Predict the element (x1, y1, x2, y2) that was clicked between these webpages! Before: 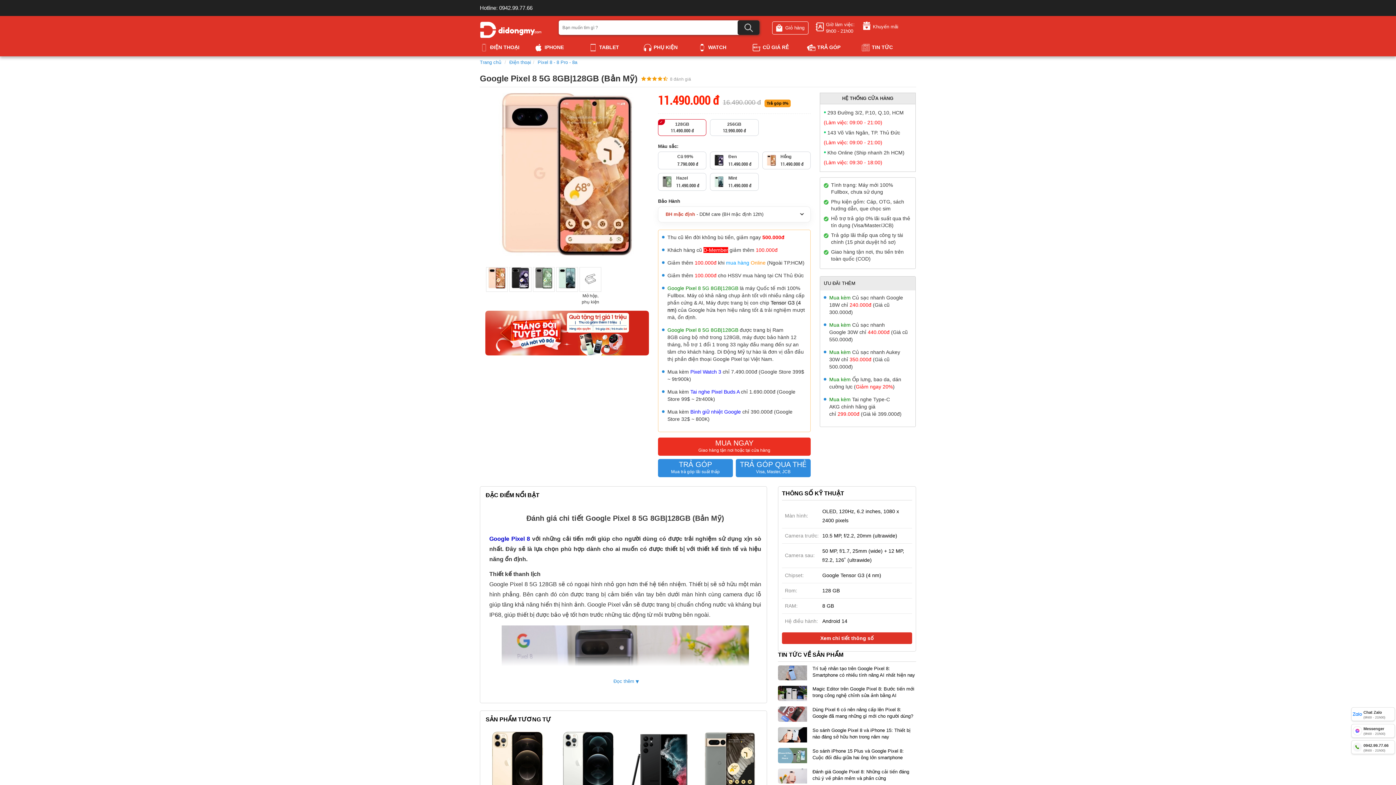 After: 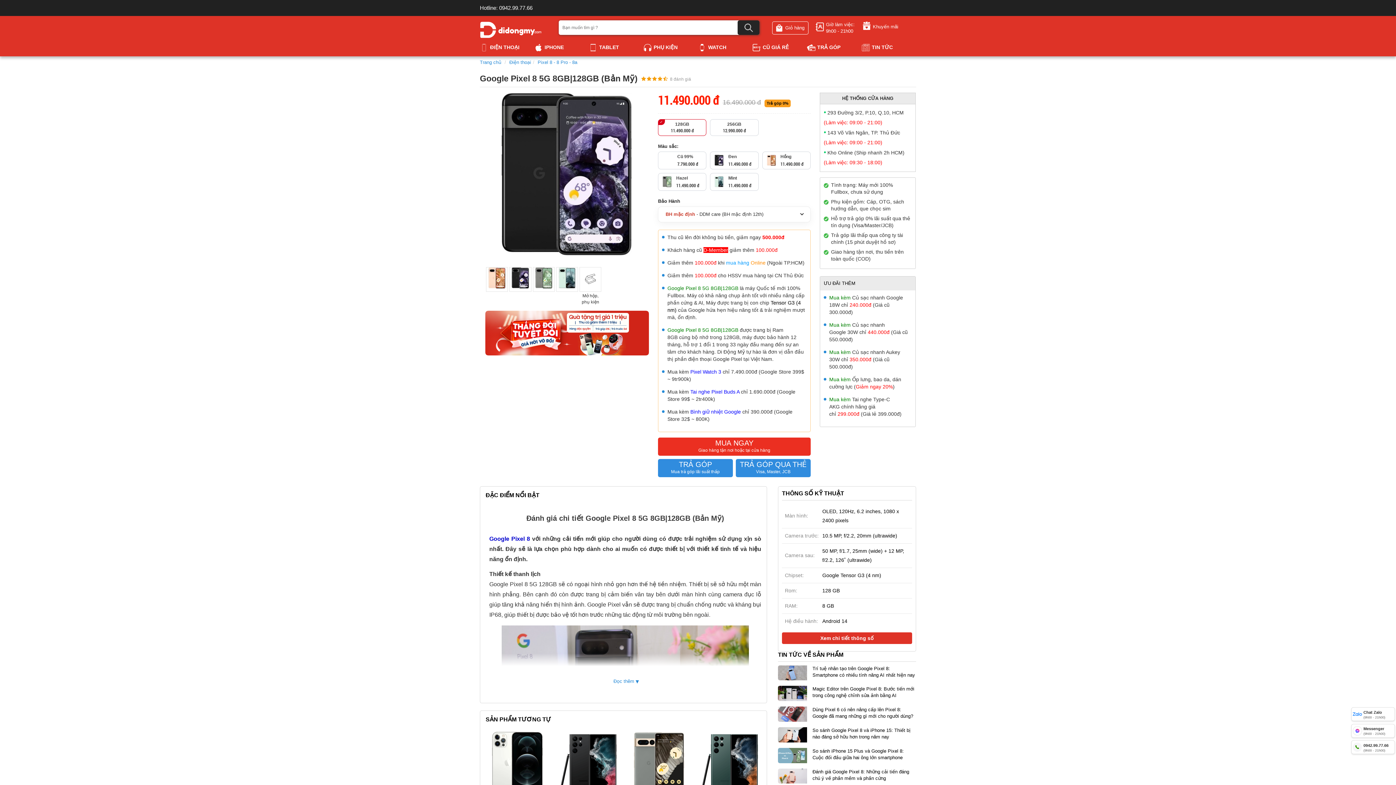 Action: bbox: (509, 267, 531, 291)